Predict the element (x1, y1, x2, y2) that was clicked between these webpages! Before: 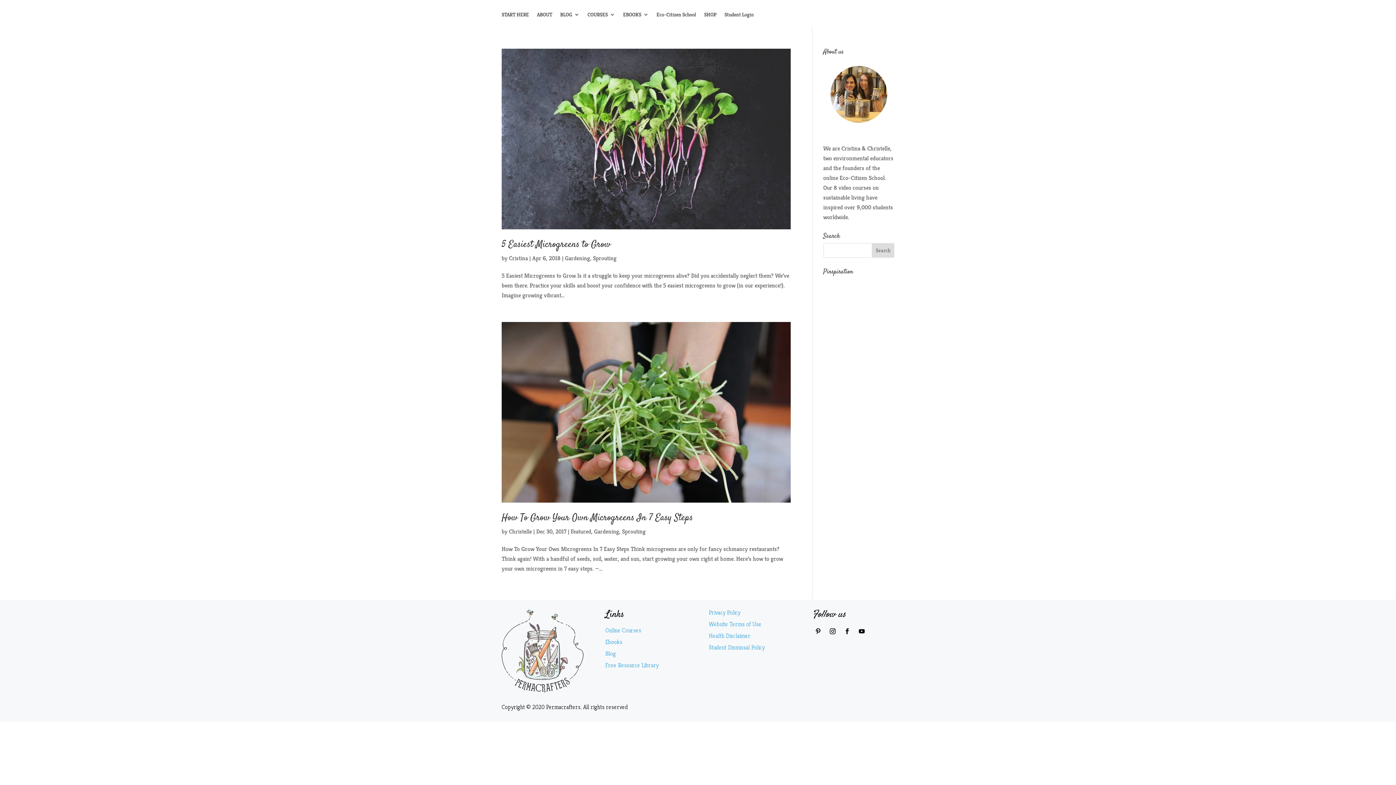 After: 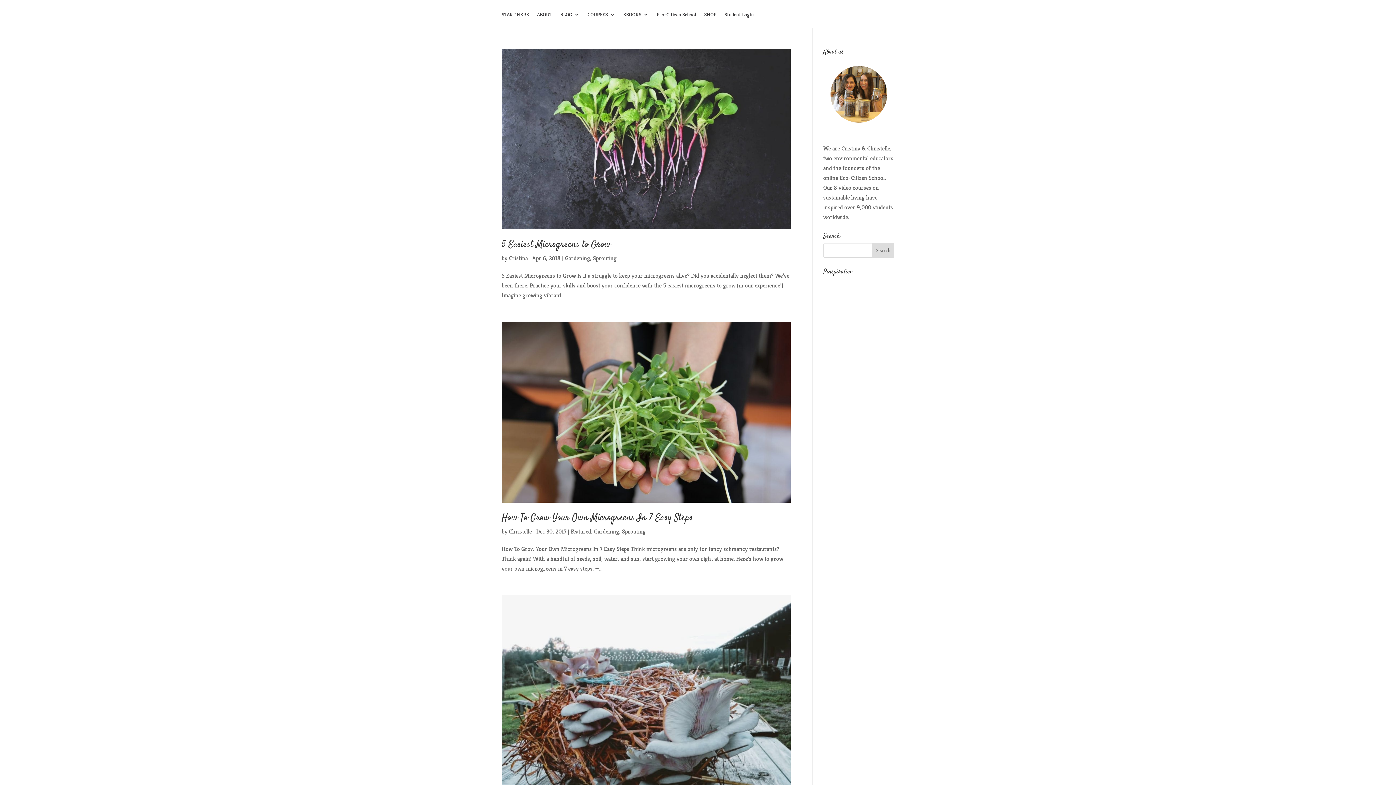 Action: bbox: (594, 527, 619, 535) label: Gardening